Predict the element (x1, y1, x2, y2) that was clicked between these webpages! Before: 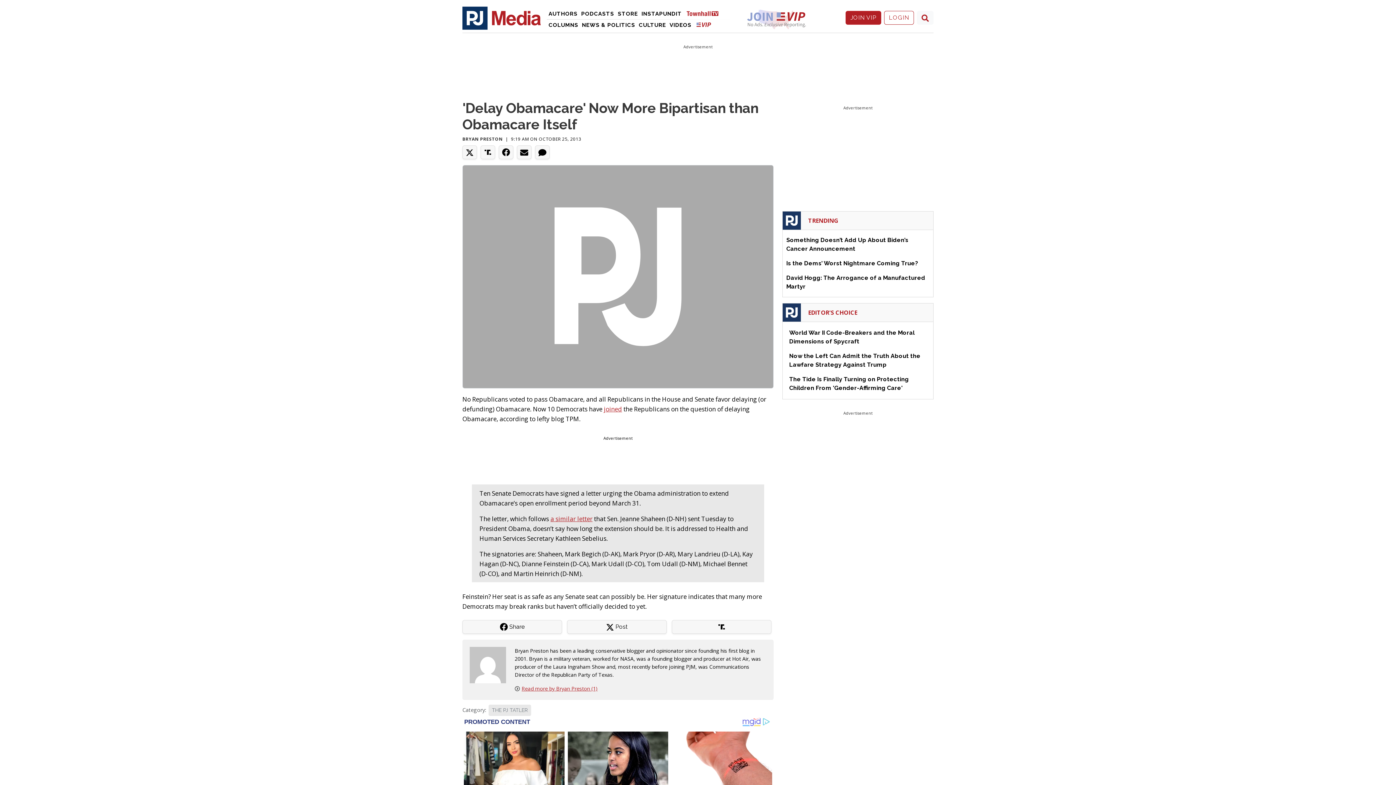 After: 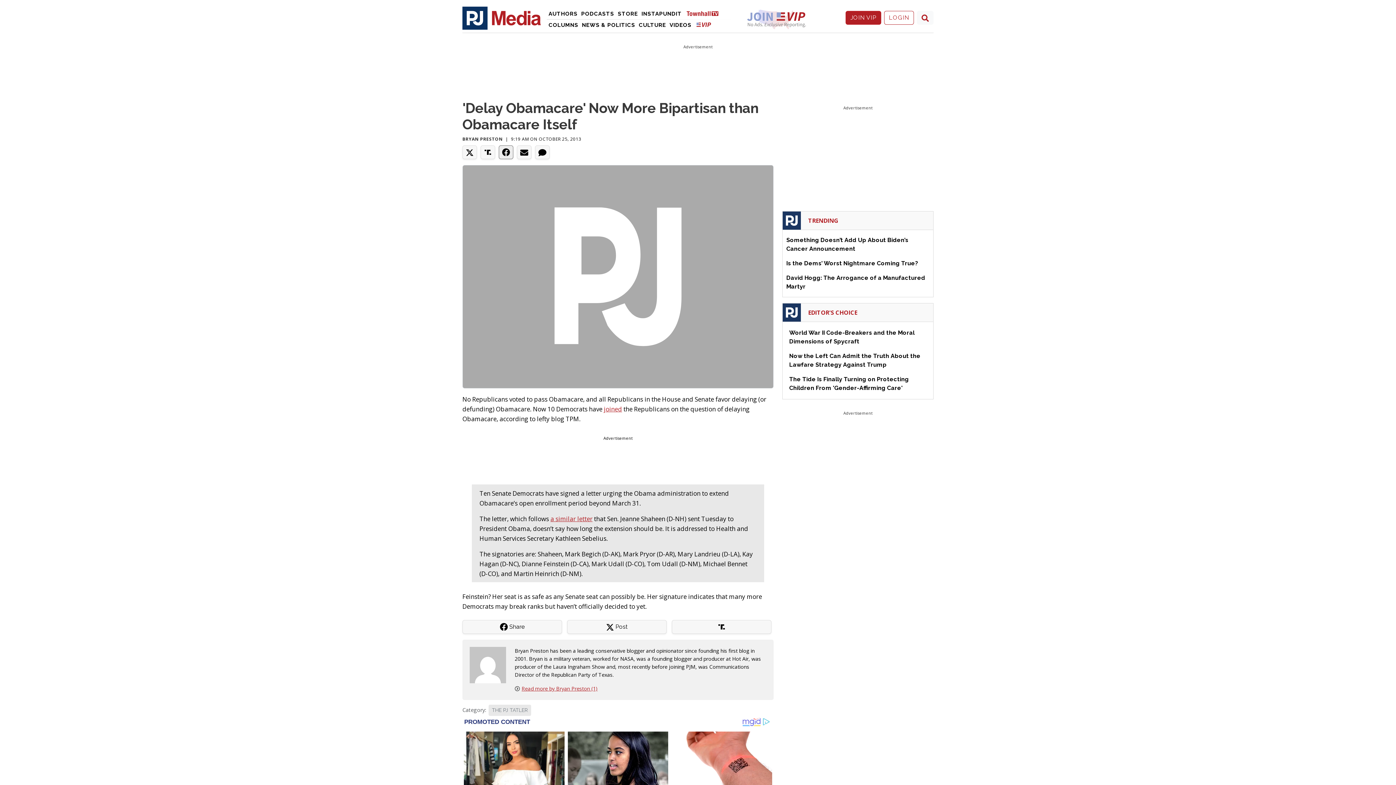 Action: bbox: (498, 145, 513, 159)